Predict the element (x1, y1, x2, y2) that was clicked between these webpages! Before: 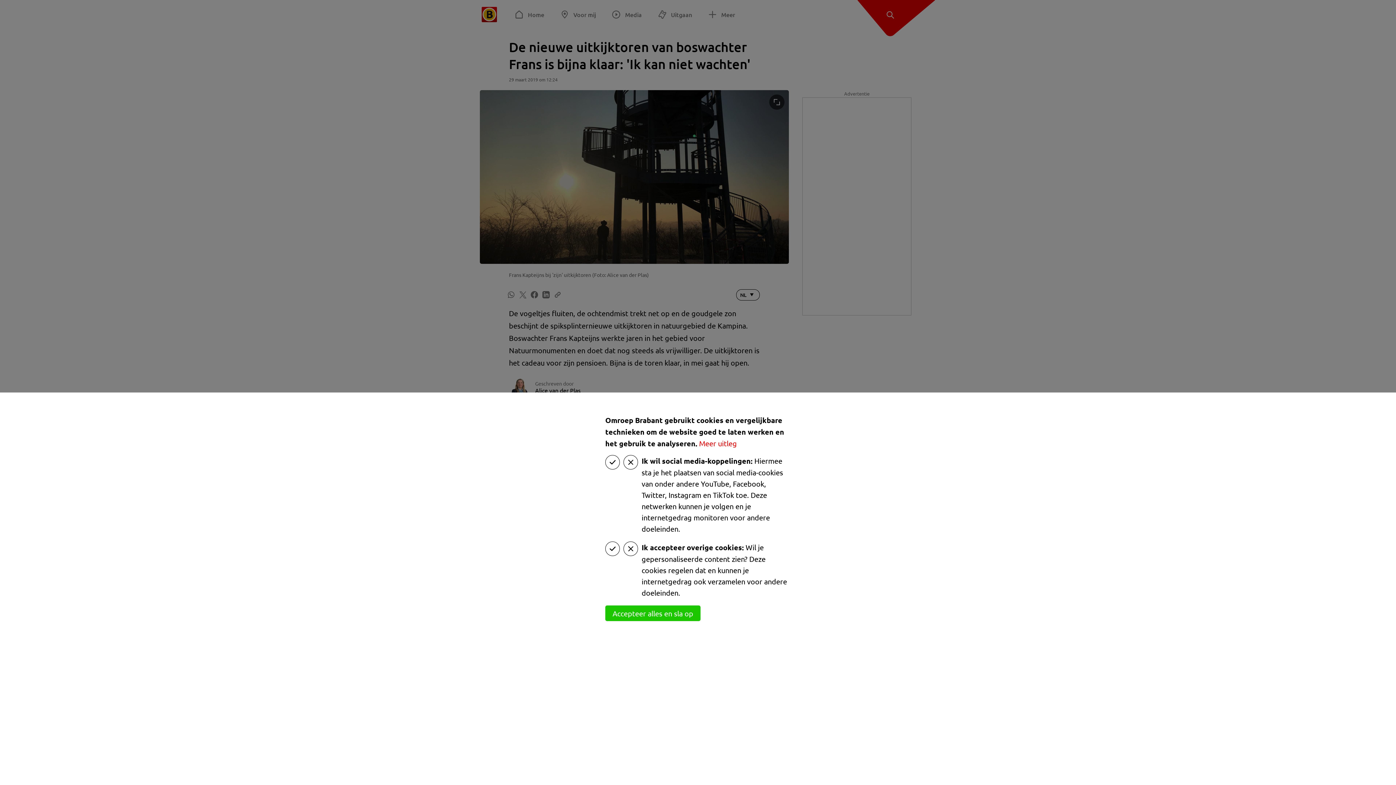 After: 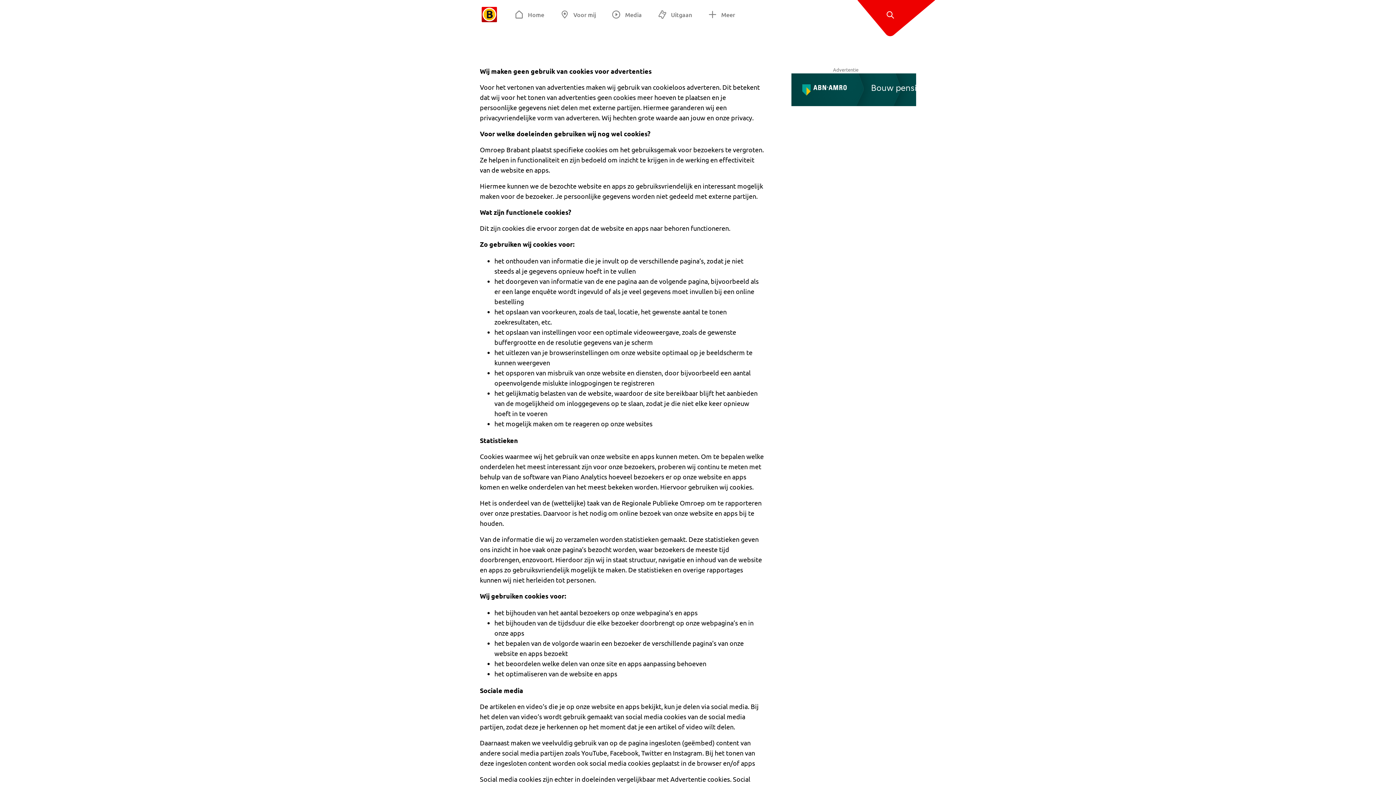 Action: bbox: (699, 438, 737, 448) label: Meer uitleg